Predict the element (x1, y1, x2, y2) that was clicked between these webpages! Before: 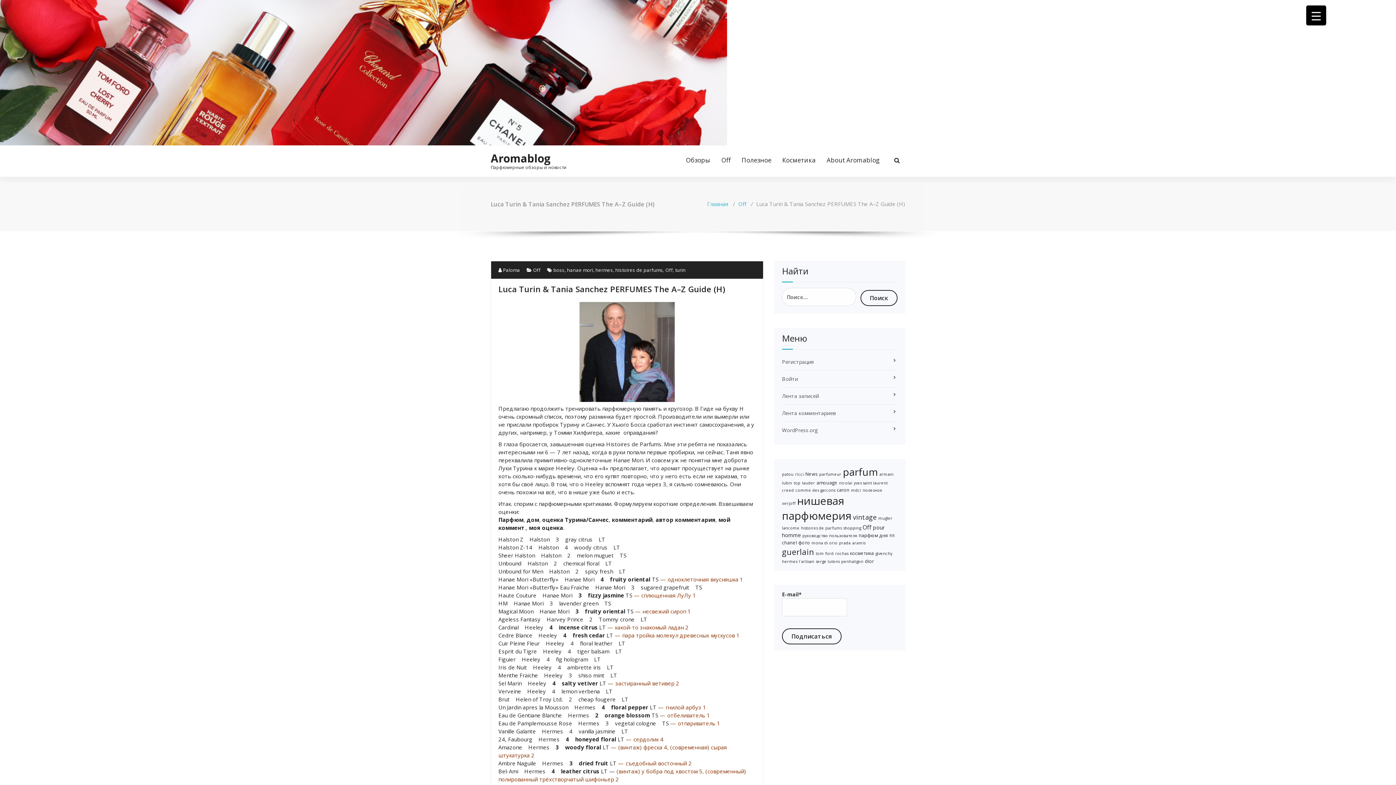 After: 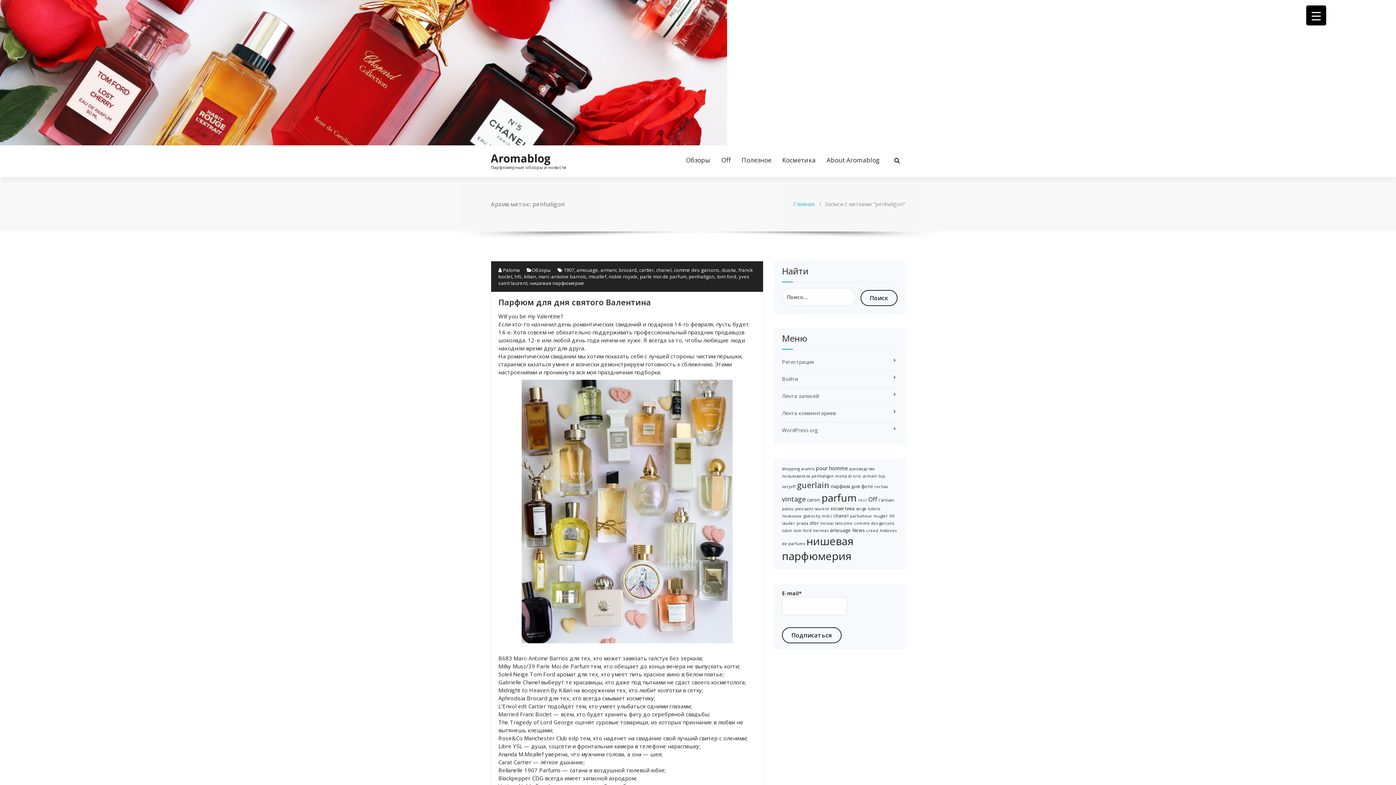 Action: bbox: (841, 559, 863, 564) label: penhaligon